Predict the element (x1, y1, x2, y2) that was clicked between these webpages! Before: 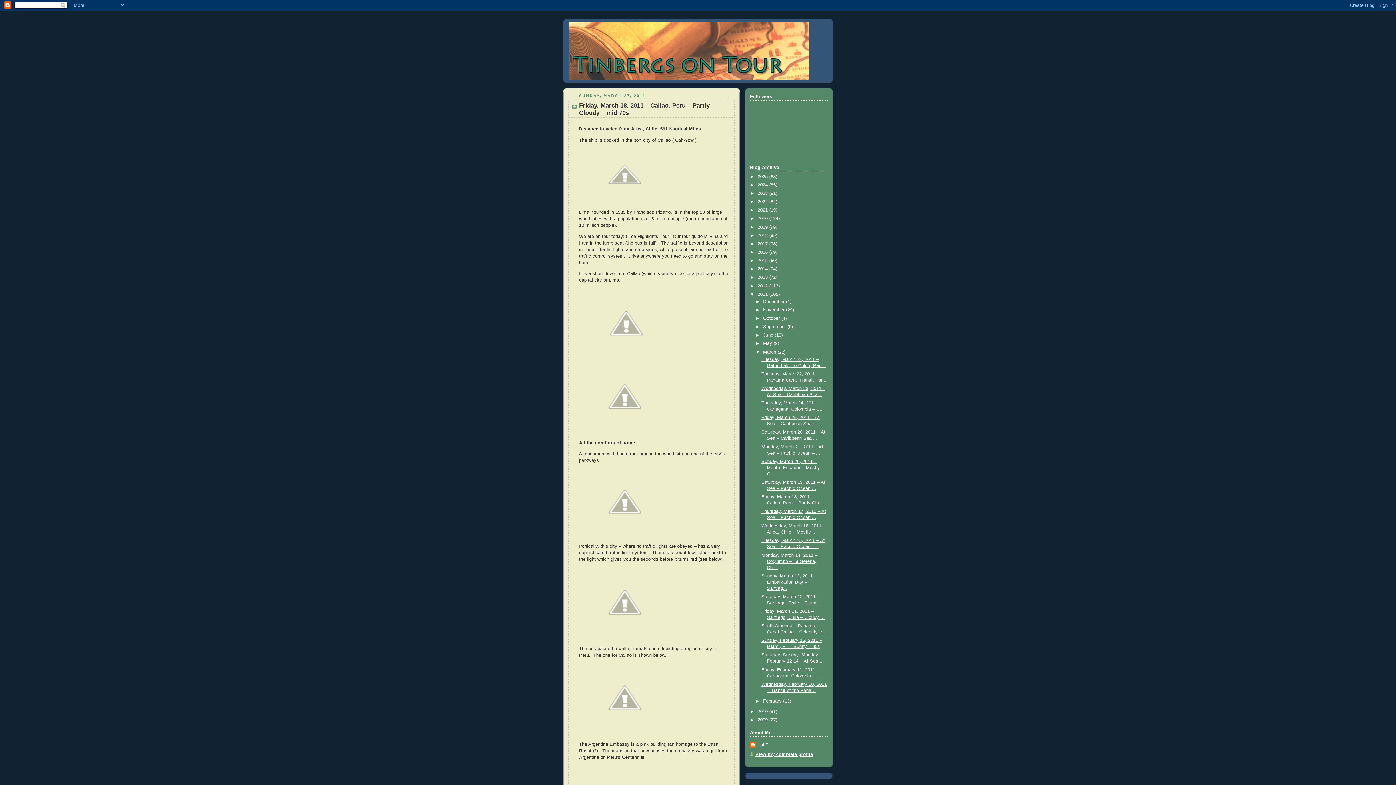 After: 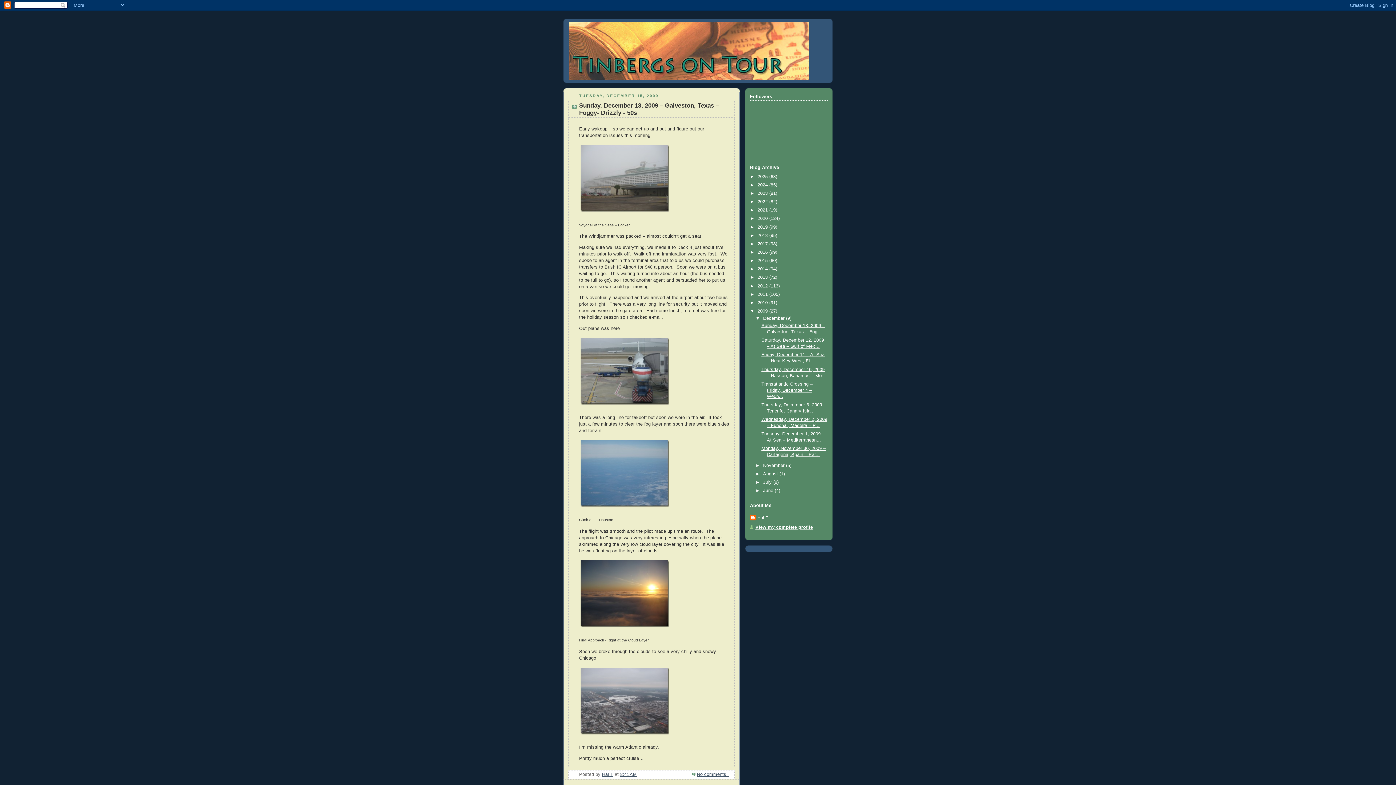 Action: label: 2009  bbox: (757, 717, 769, 723)